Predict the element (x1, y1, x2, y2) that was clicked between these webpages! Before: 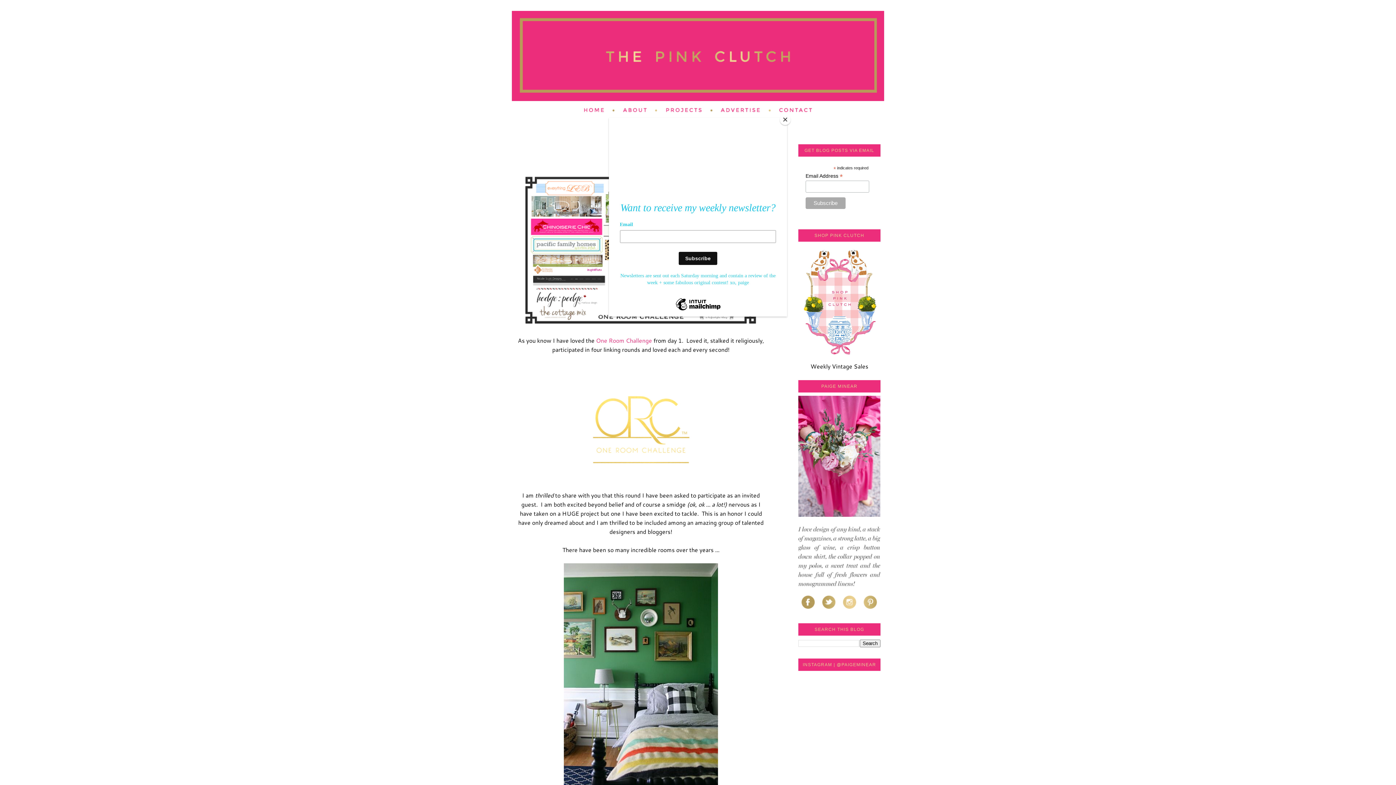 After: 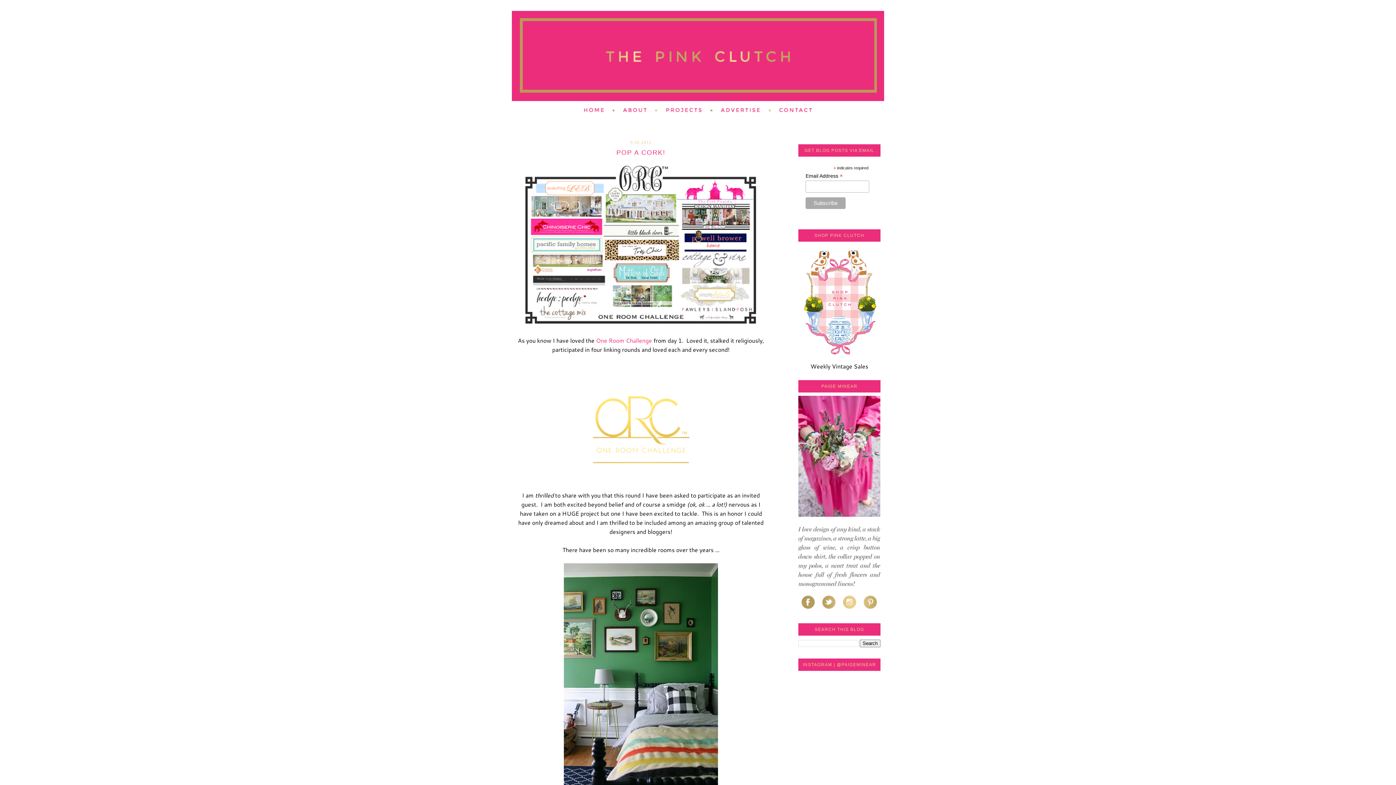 Action: label: Close bbox: (780, 114, 790, 125)